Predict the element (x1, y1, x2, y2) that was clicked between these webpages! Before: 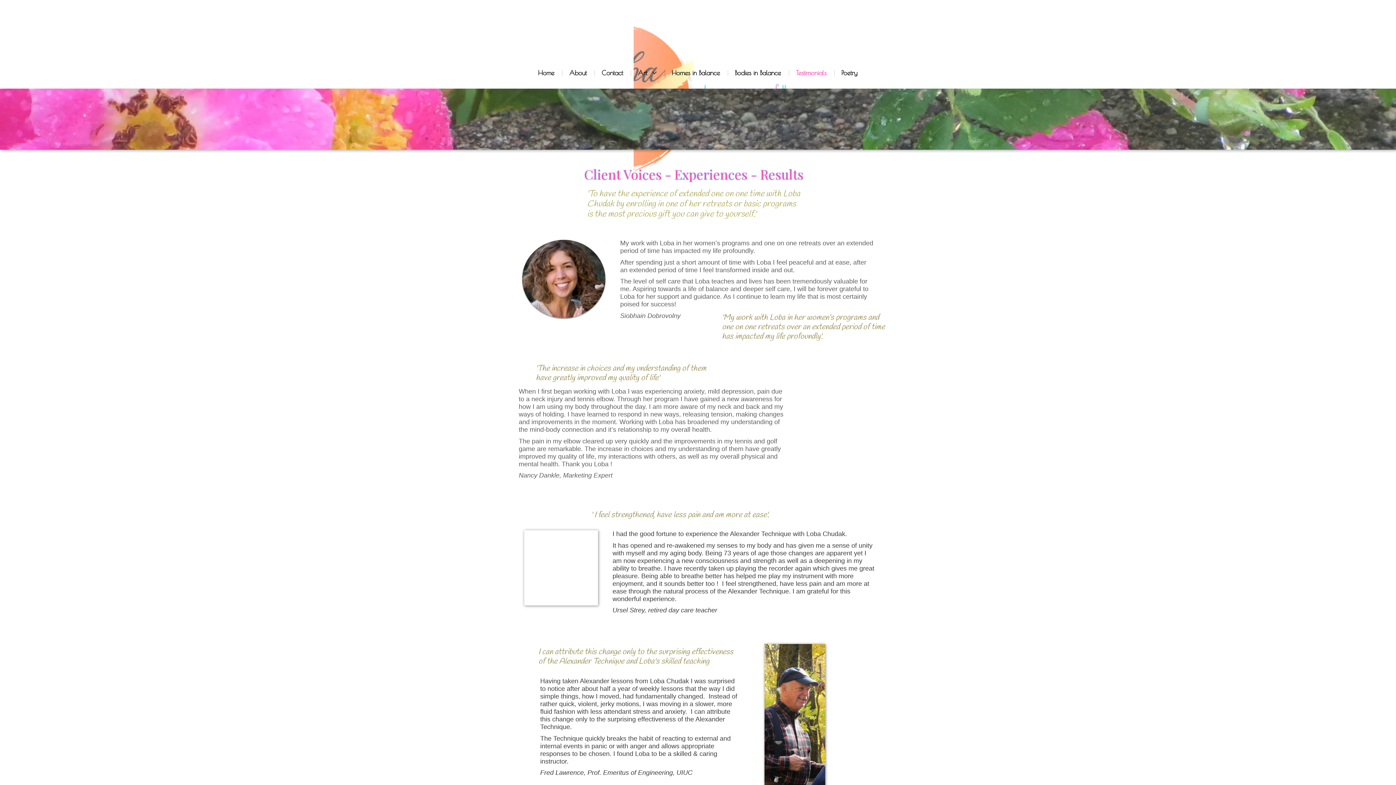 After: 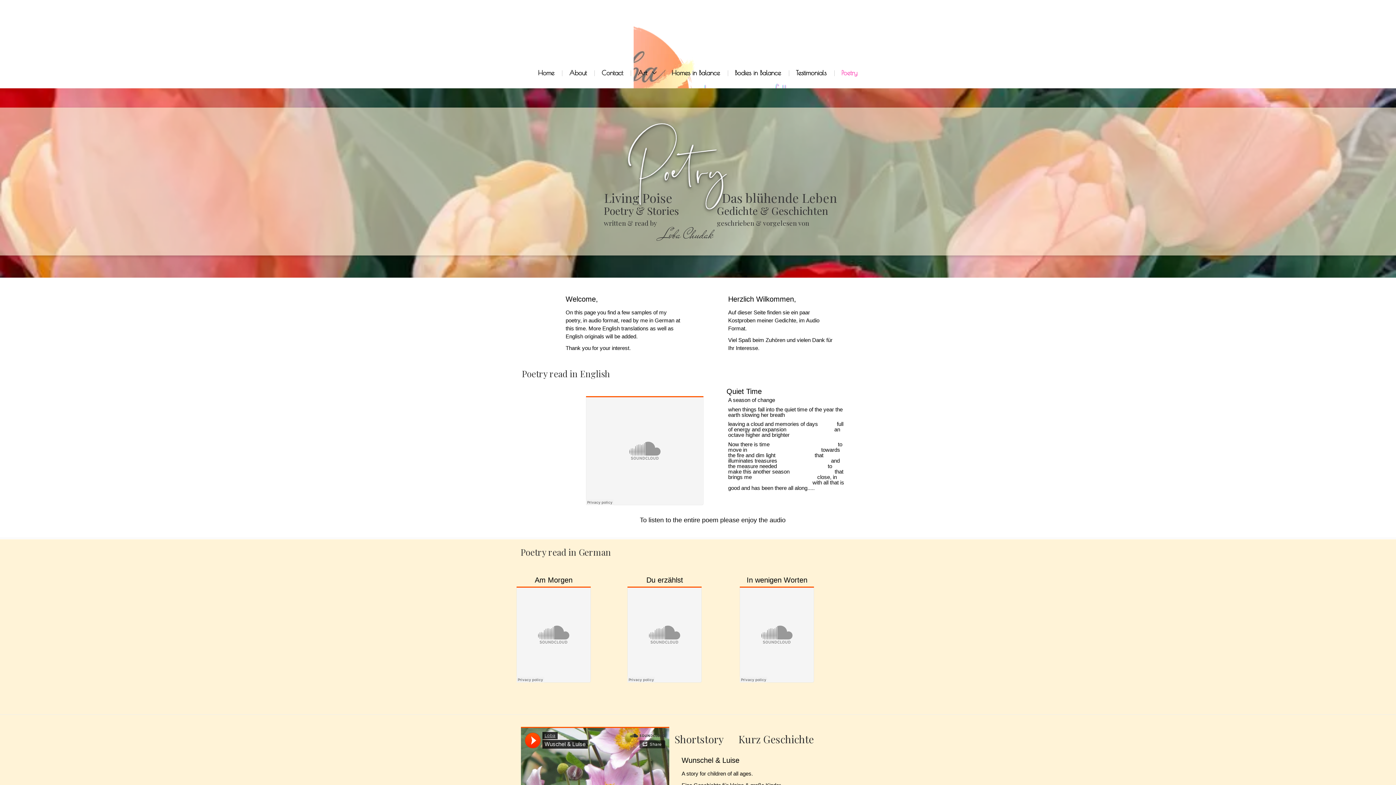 Action: label: Poetry bbox: (836, 64, 862, 81)